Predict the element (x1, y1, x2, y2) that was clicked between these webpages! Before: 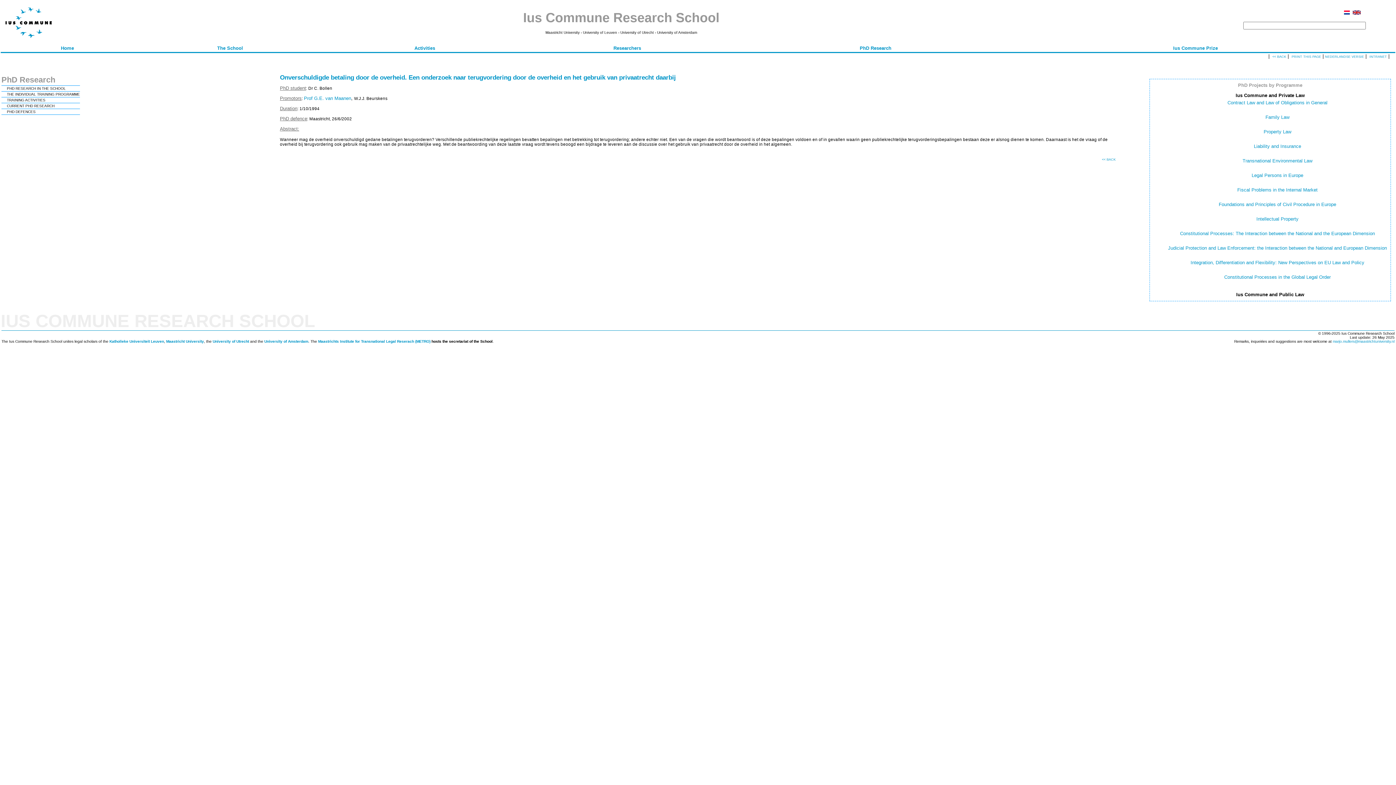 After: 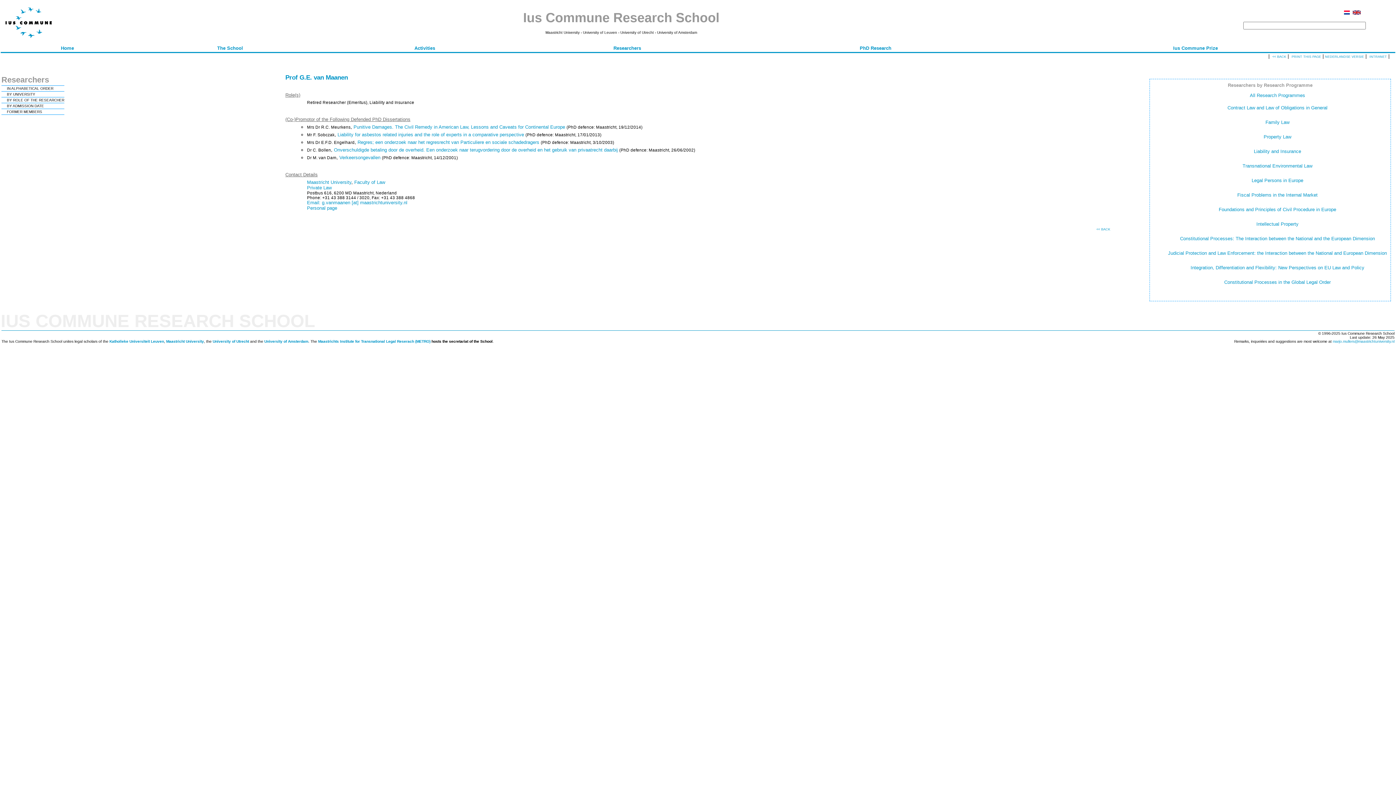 Action: label: Prof G.E. van Maanen bbox: (304, 95, 351, 101)